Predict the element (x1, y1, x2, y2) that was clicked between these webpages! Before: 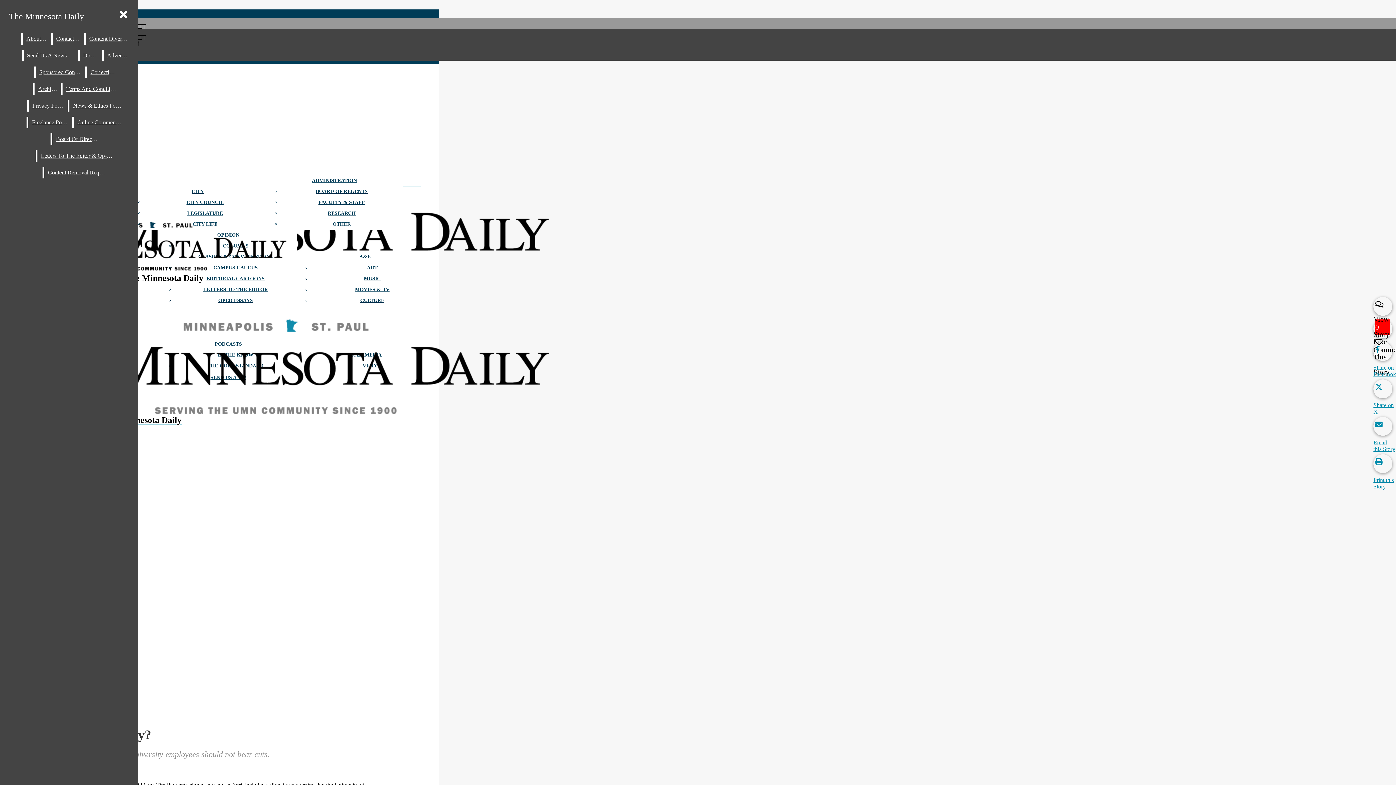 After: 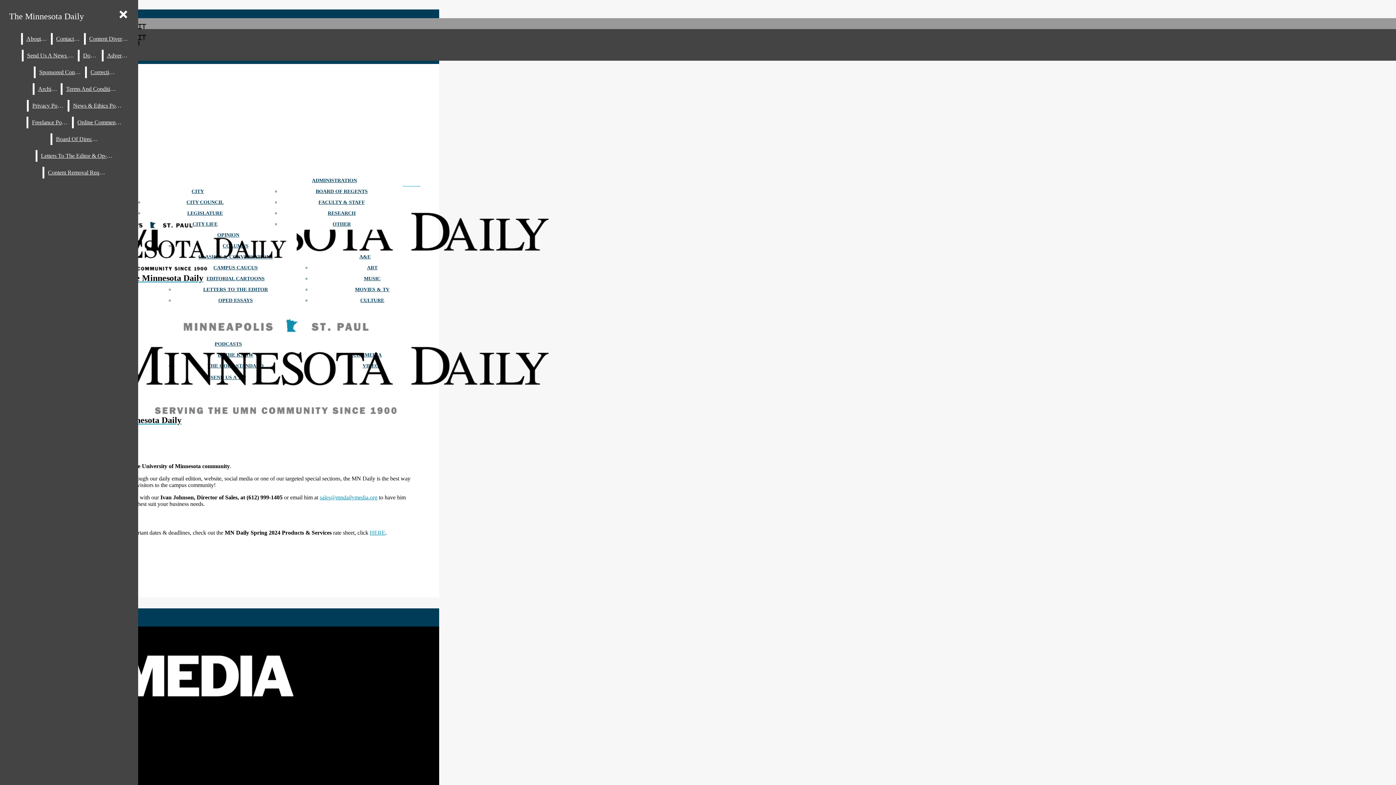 Action: bbox: (103, 49, 131, 61) label: Advertise